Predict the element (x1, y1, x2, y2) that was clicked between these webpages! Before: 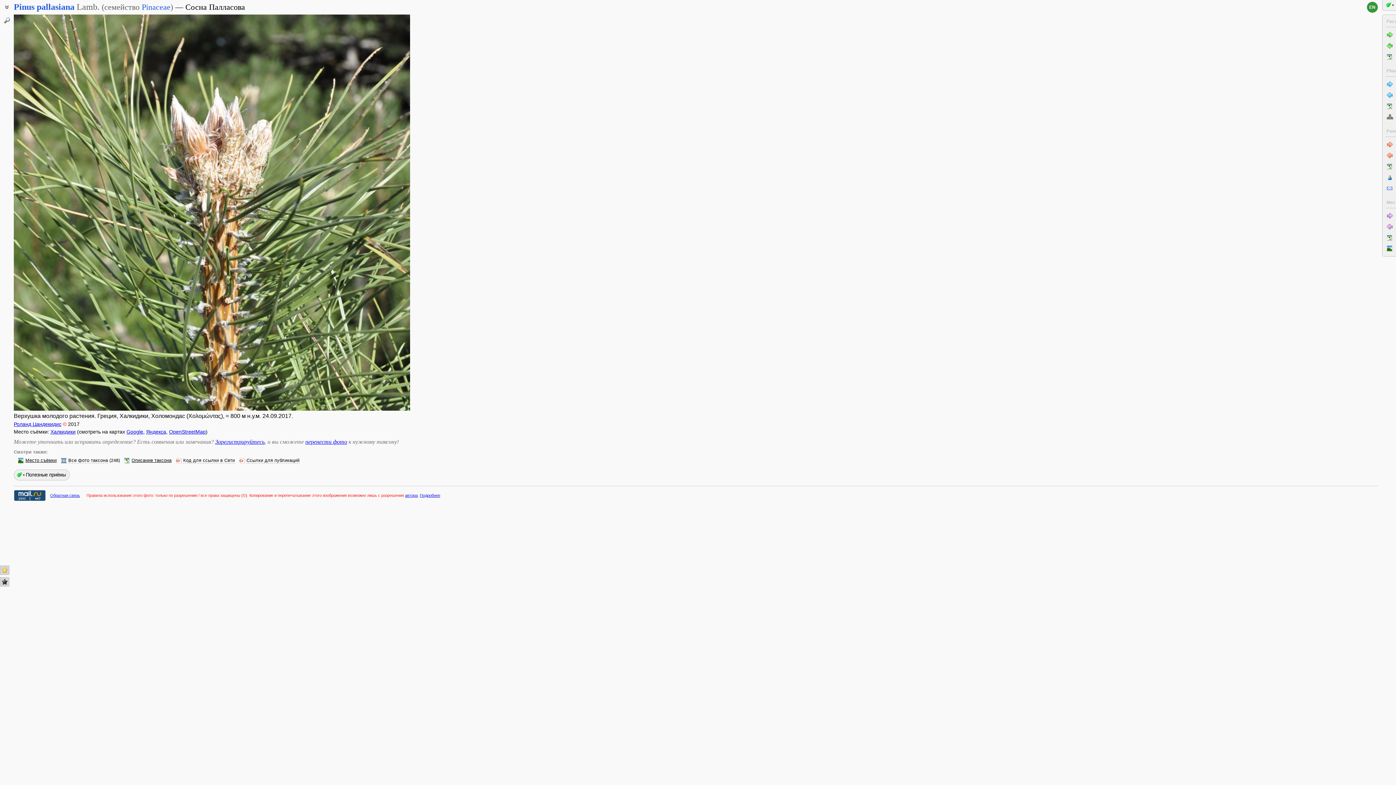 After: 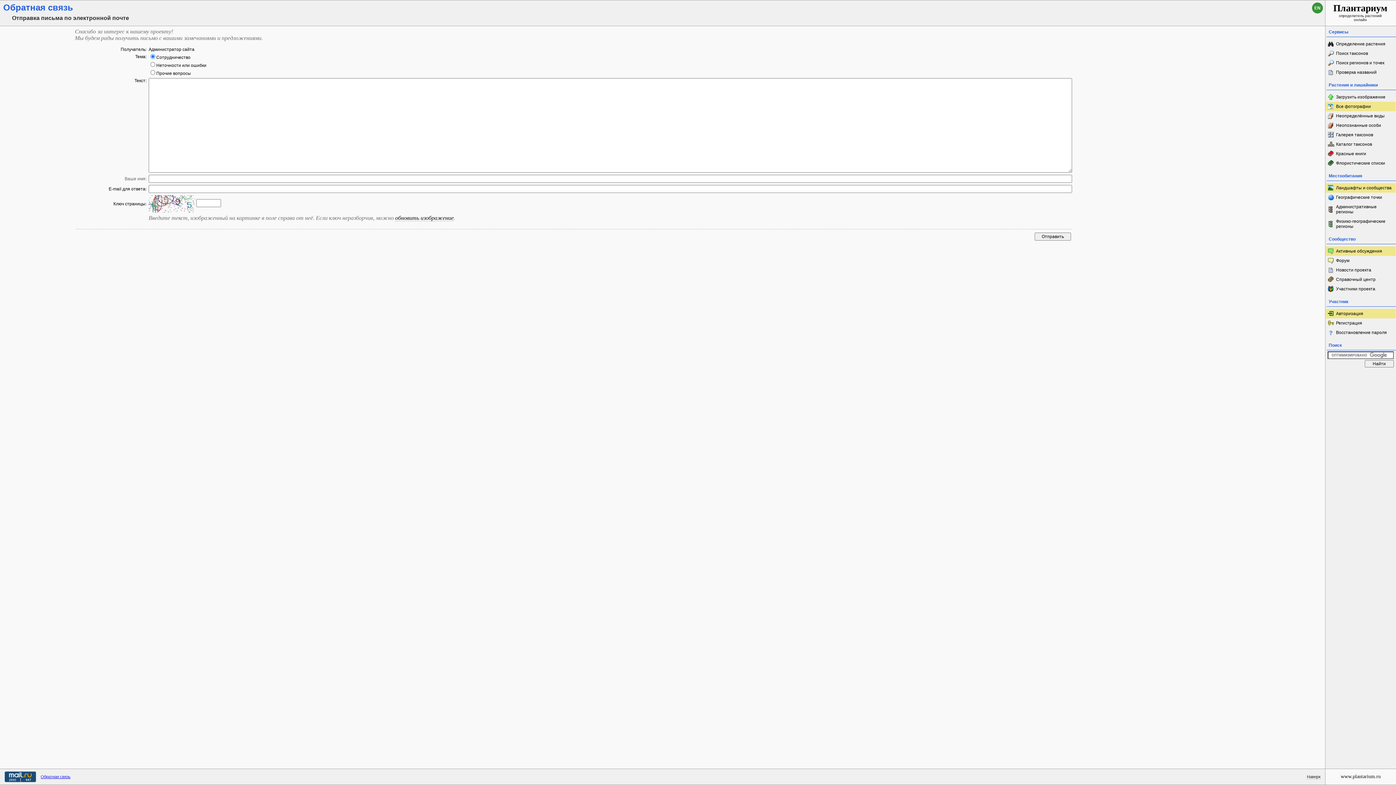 Action: bbox: (50, 493, 80, 497) label: Обратная связь